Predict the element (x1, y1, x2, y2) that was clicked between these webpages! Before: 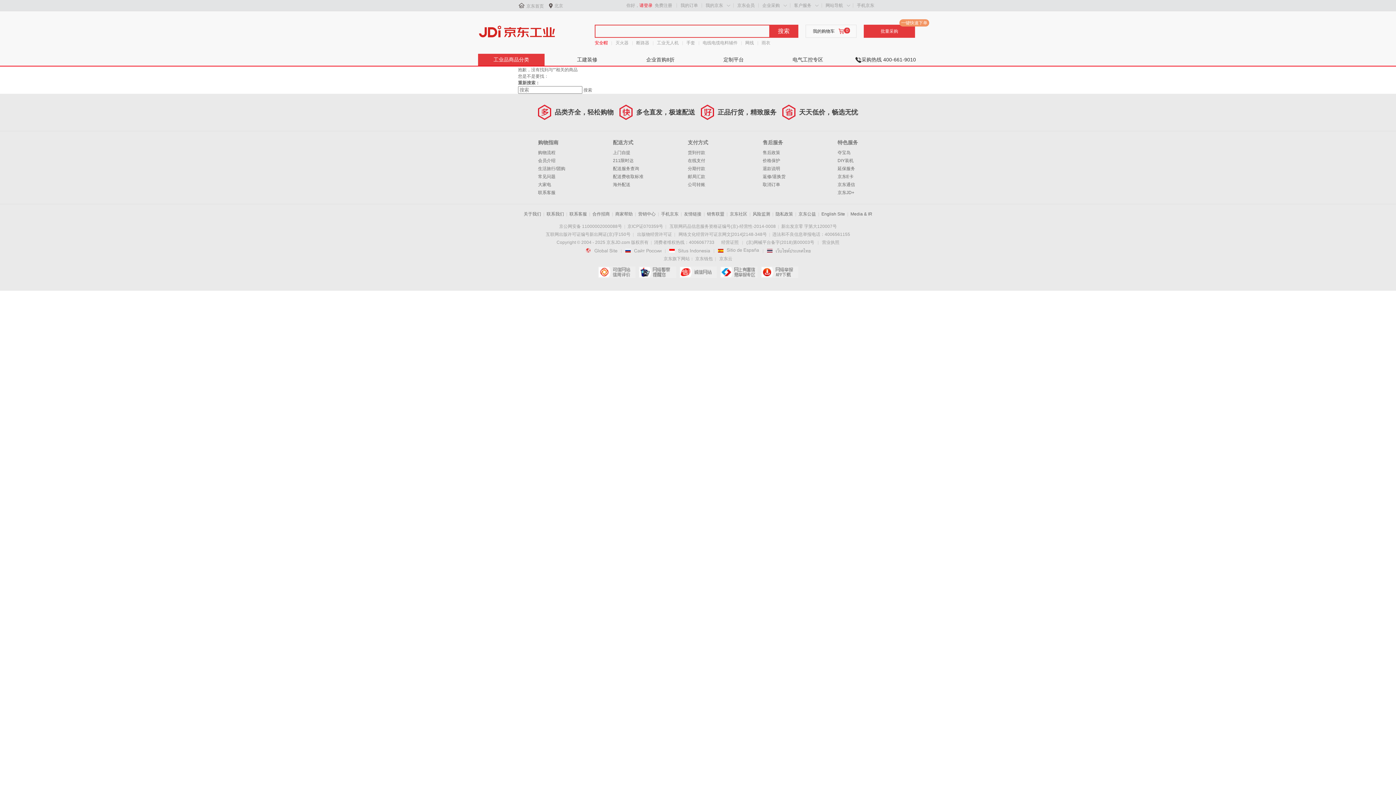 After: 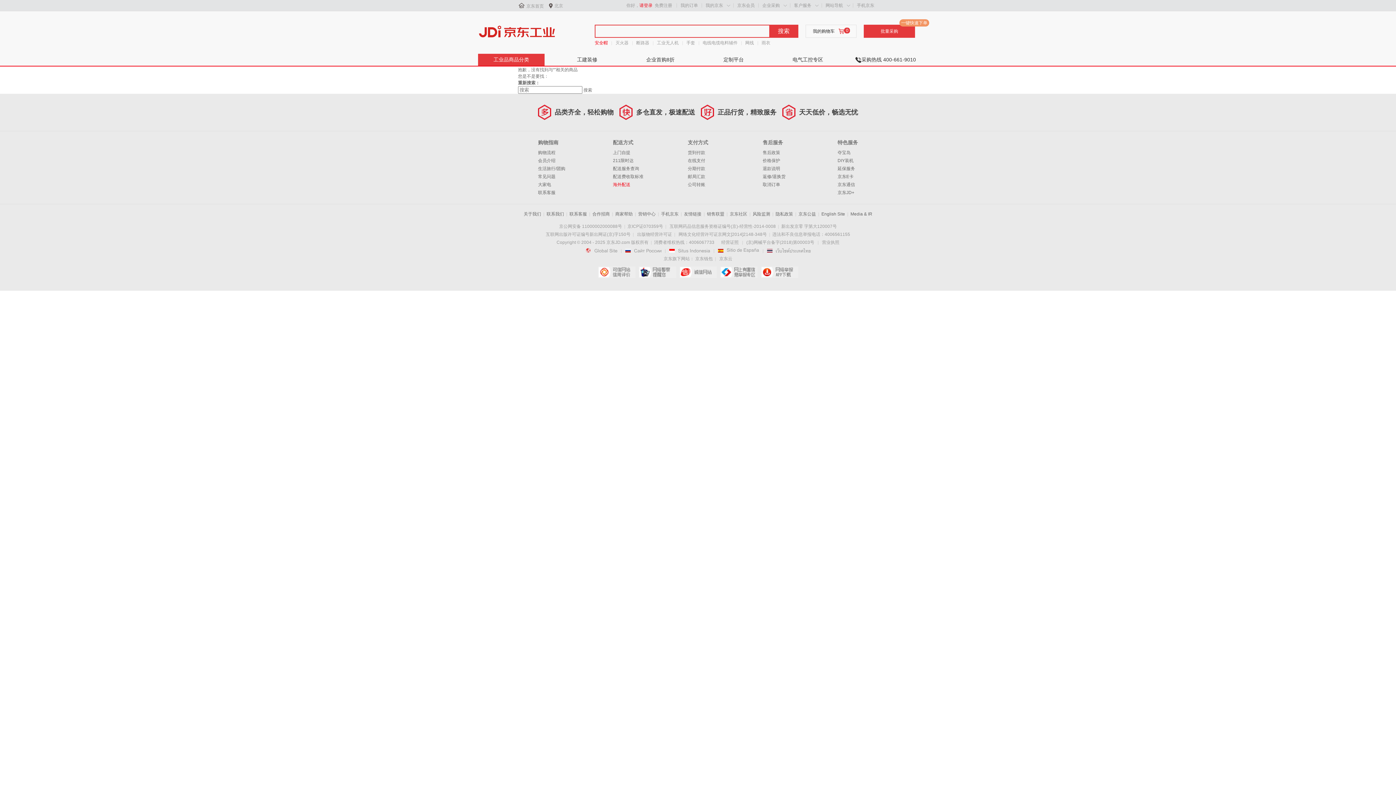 Action: label: 海外配送 bbox: (613, 182, 630, 187)